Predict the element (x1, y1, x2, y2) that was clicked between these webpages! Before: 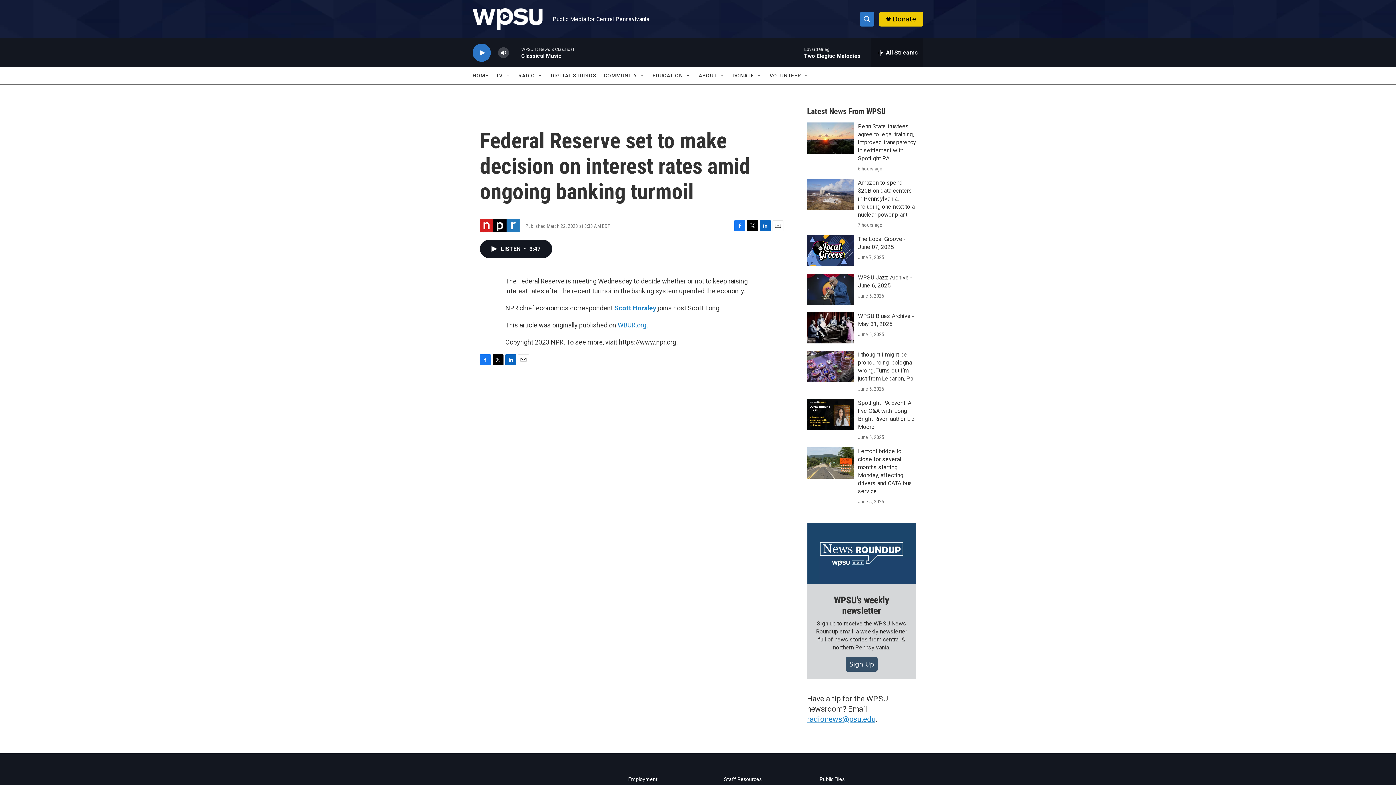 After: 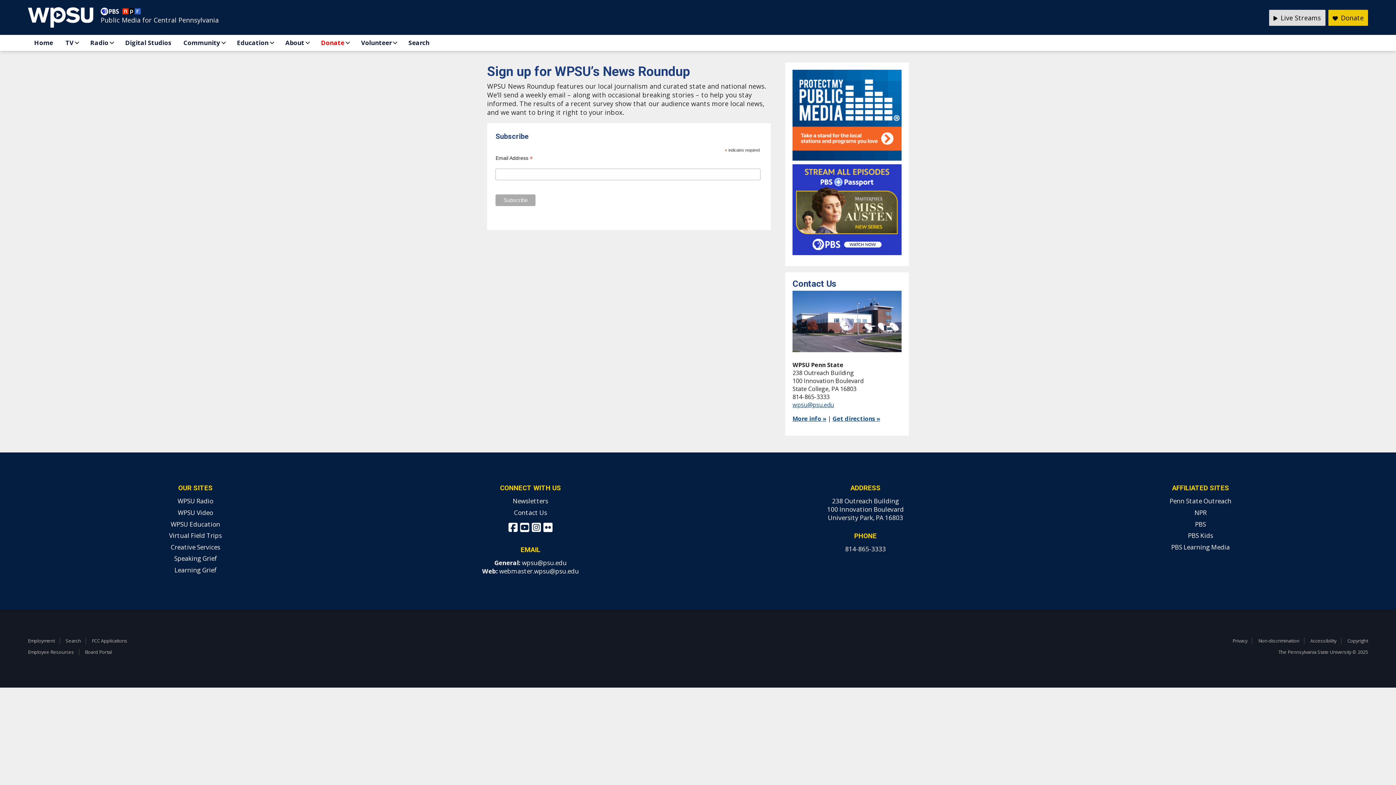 Action: bbox: (849, 660, 874, 668) label: Sign Up